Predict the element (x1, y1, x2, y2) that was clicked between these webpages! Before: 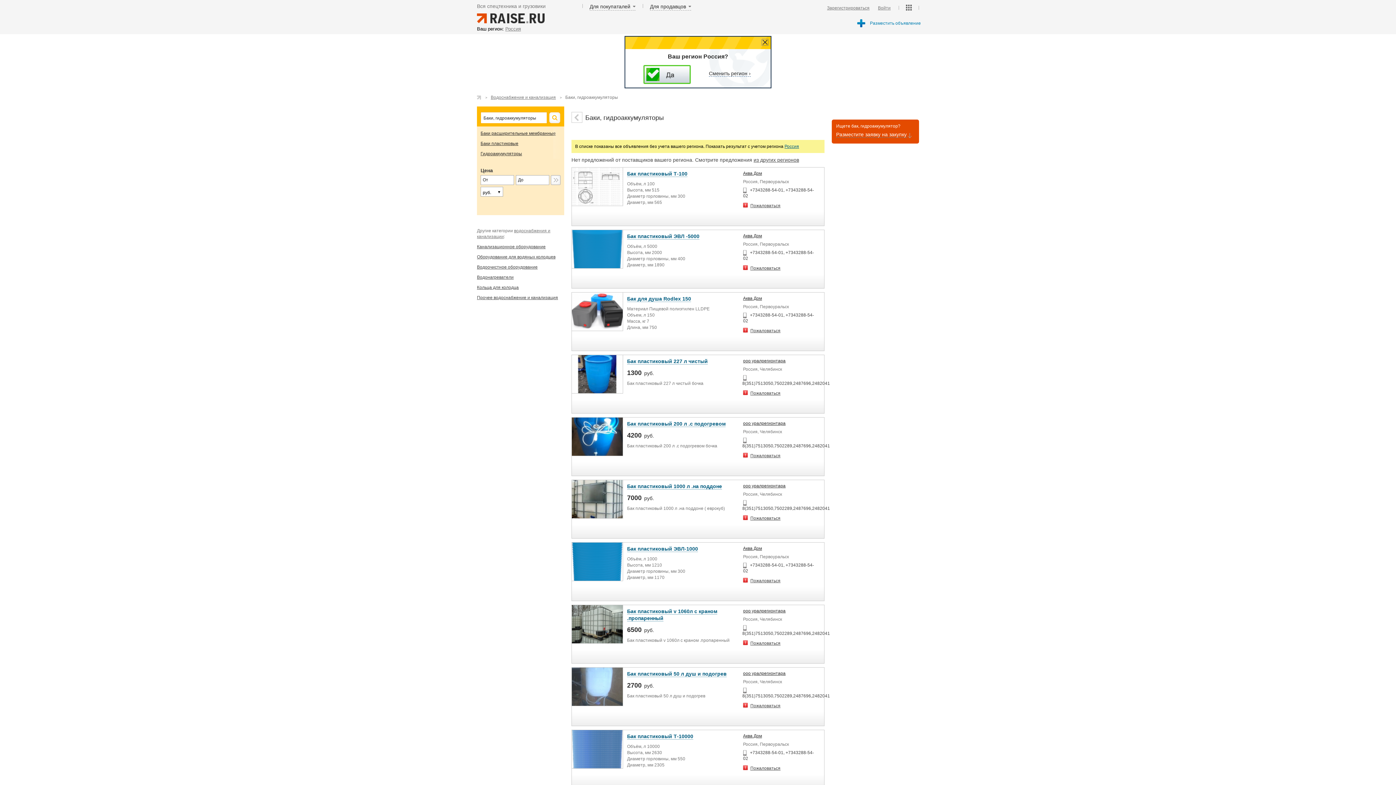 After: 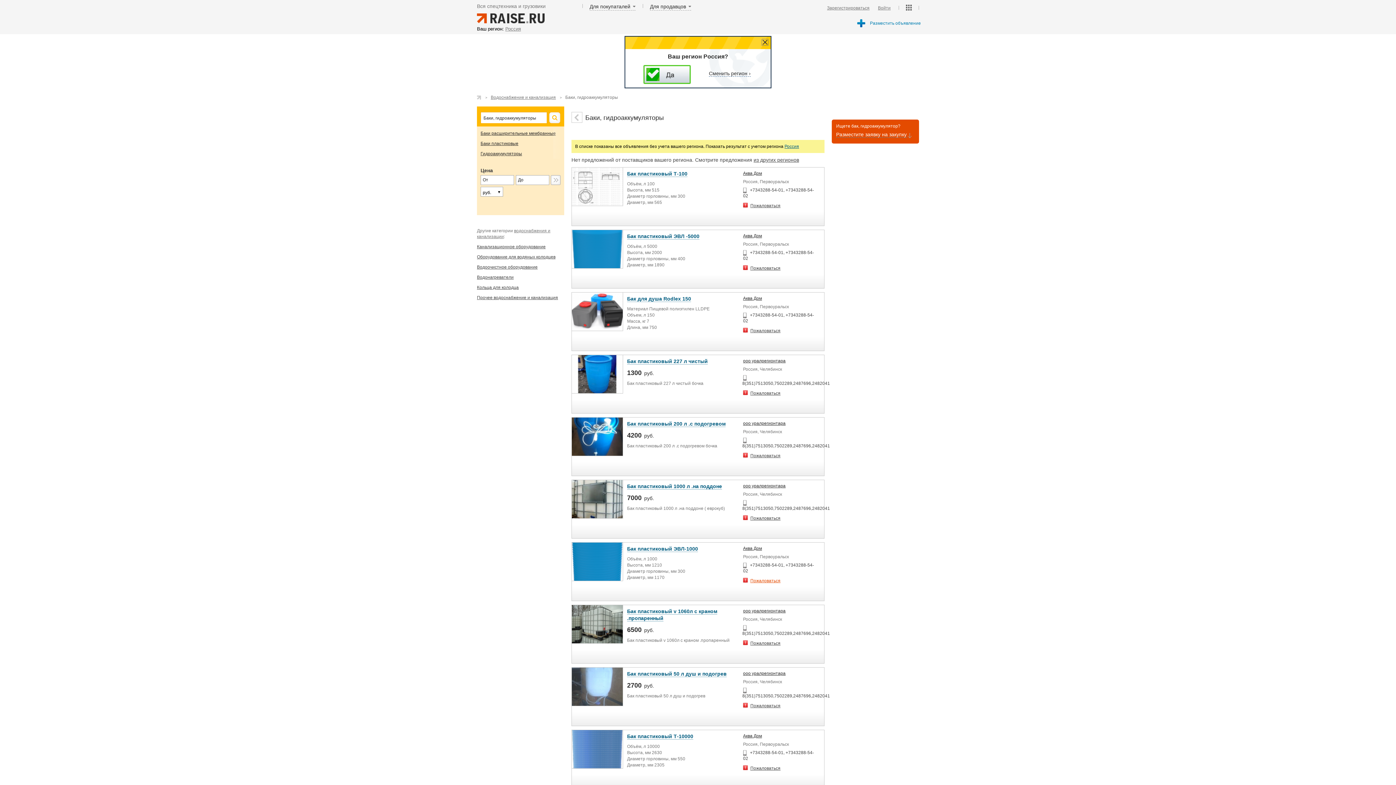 Action: bbox: (750, 578, 780, 583) label: Пожаловаться